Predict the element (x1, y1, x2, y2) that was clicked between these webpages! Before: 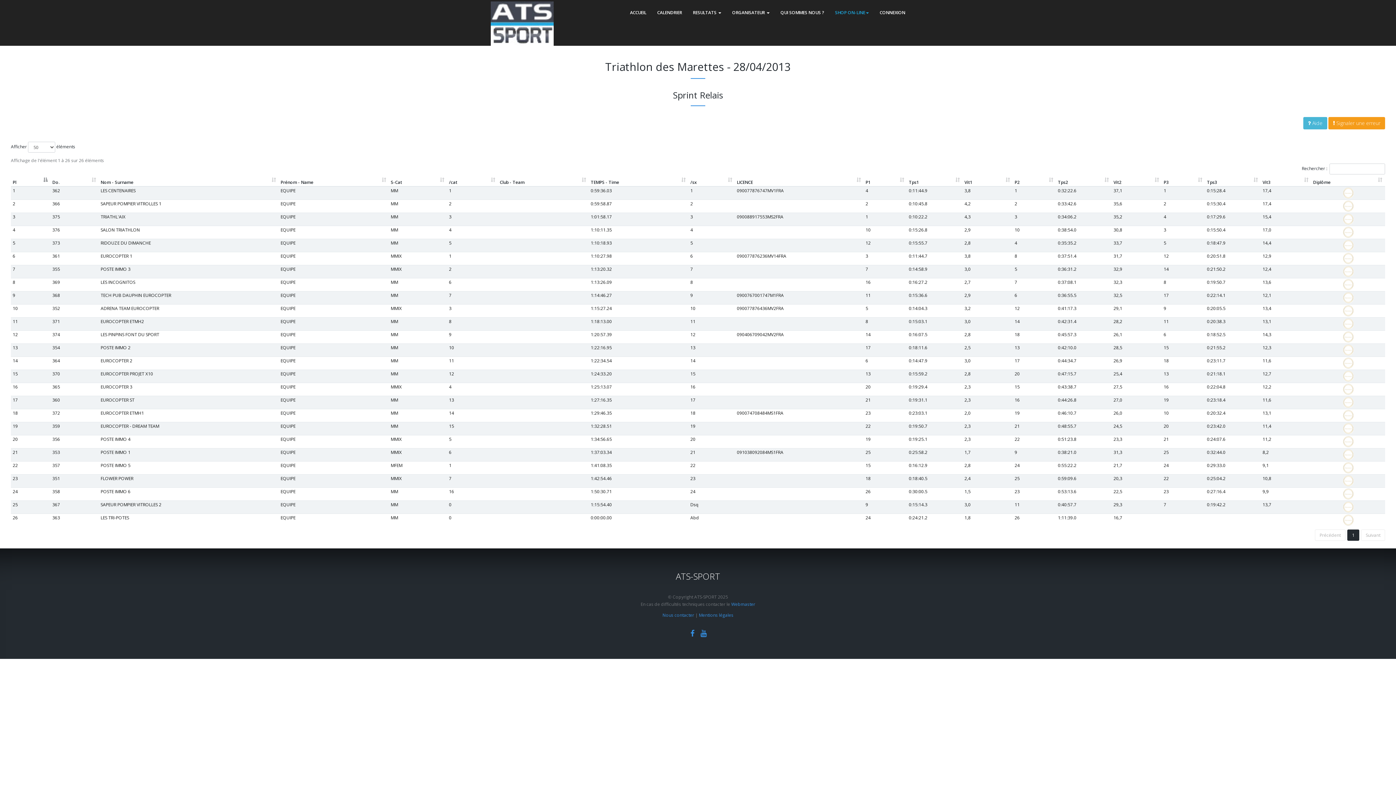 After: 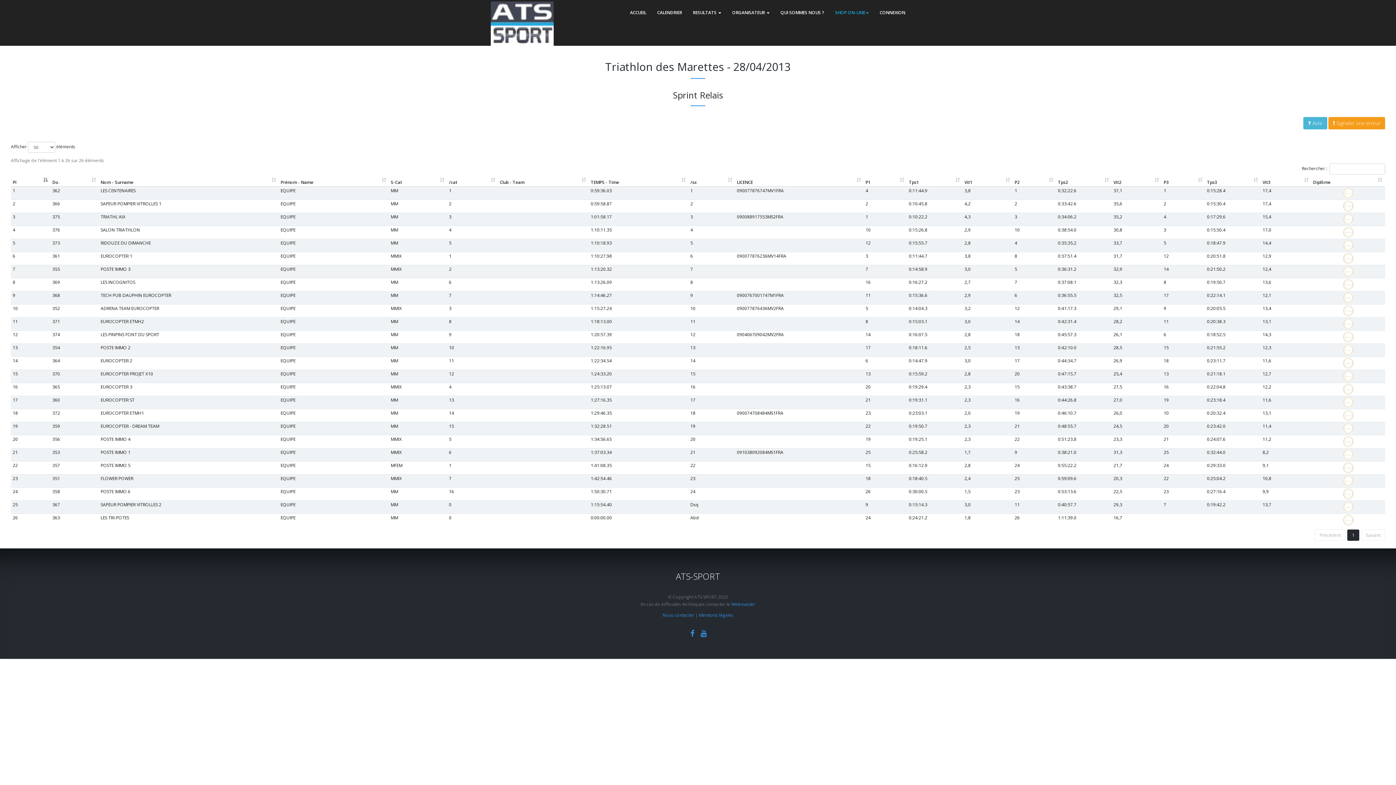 Action: label: 1 bbox: (1347, 529, 1359, 541)